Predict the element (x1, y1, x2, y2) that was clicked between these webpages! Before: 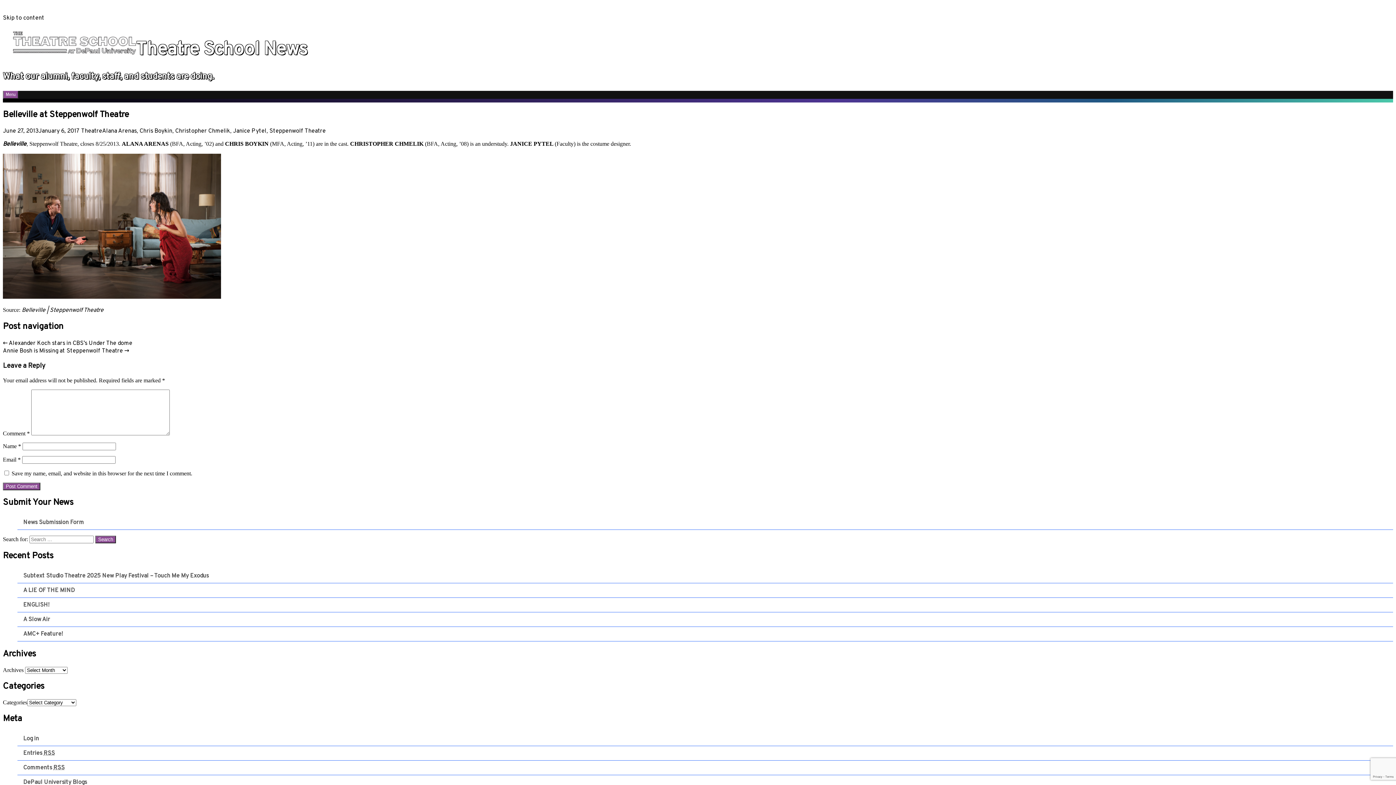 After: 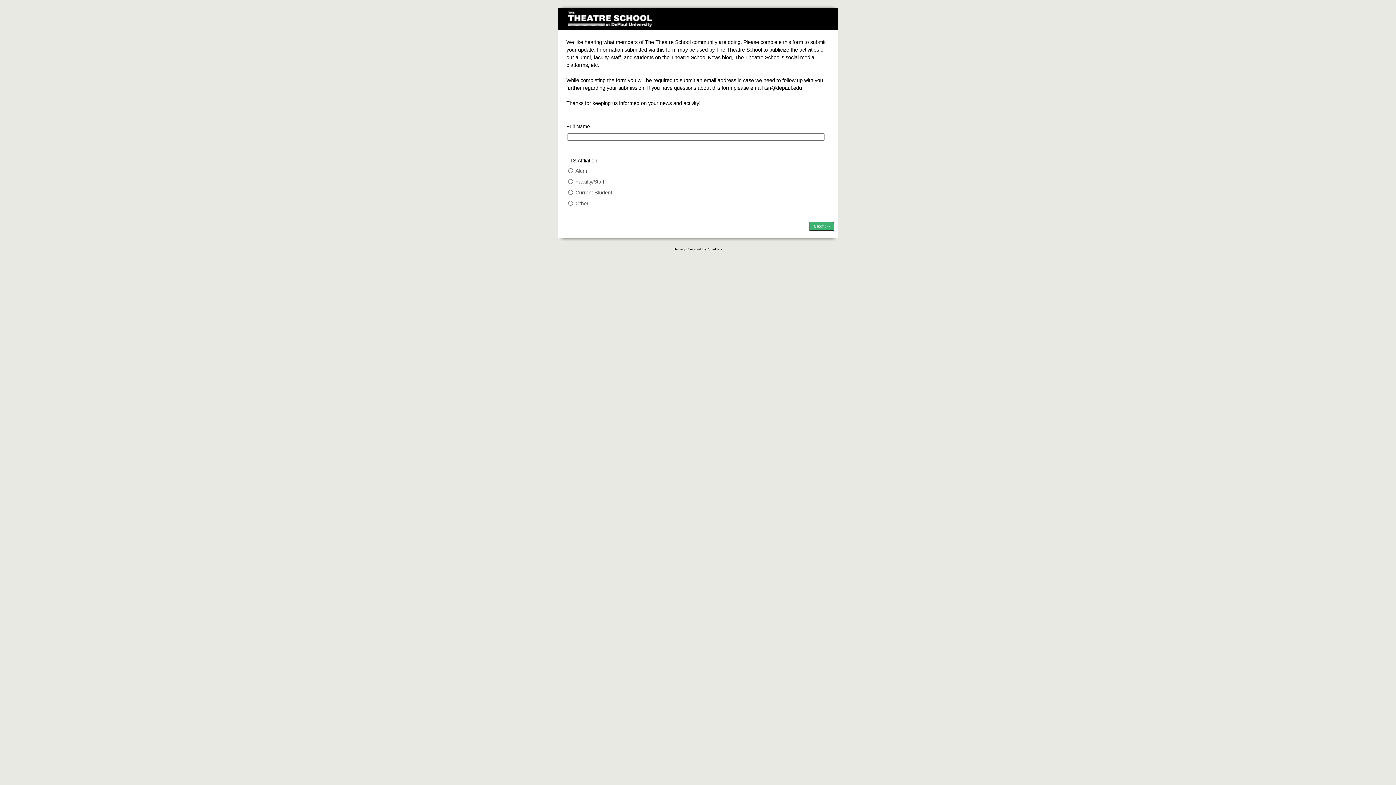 Action: bbox: (23, 519, 84, 526) label: News Submission Form